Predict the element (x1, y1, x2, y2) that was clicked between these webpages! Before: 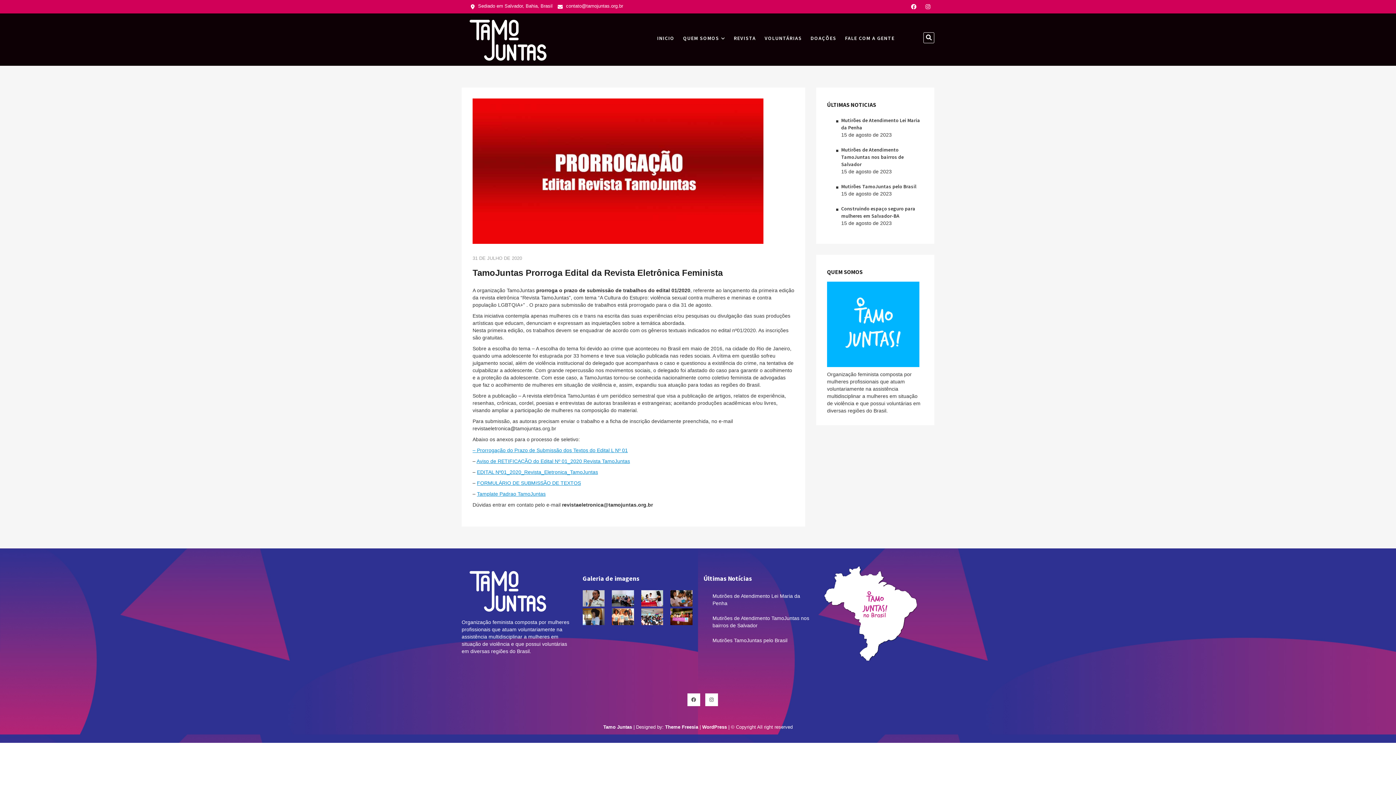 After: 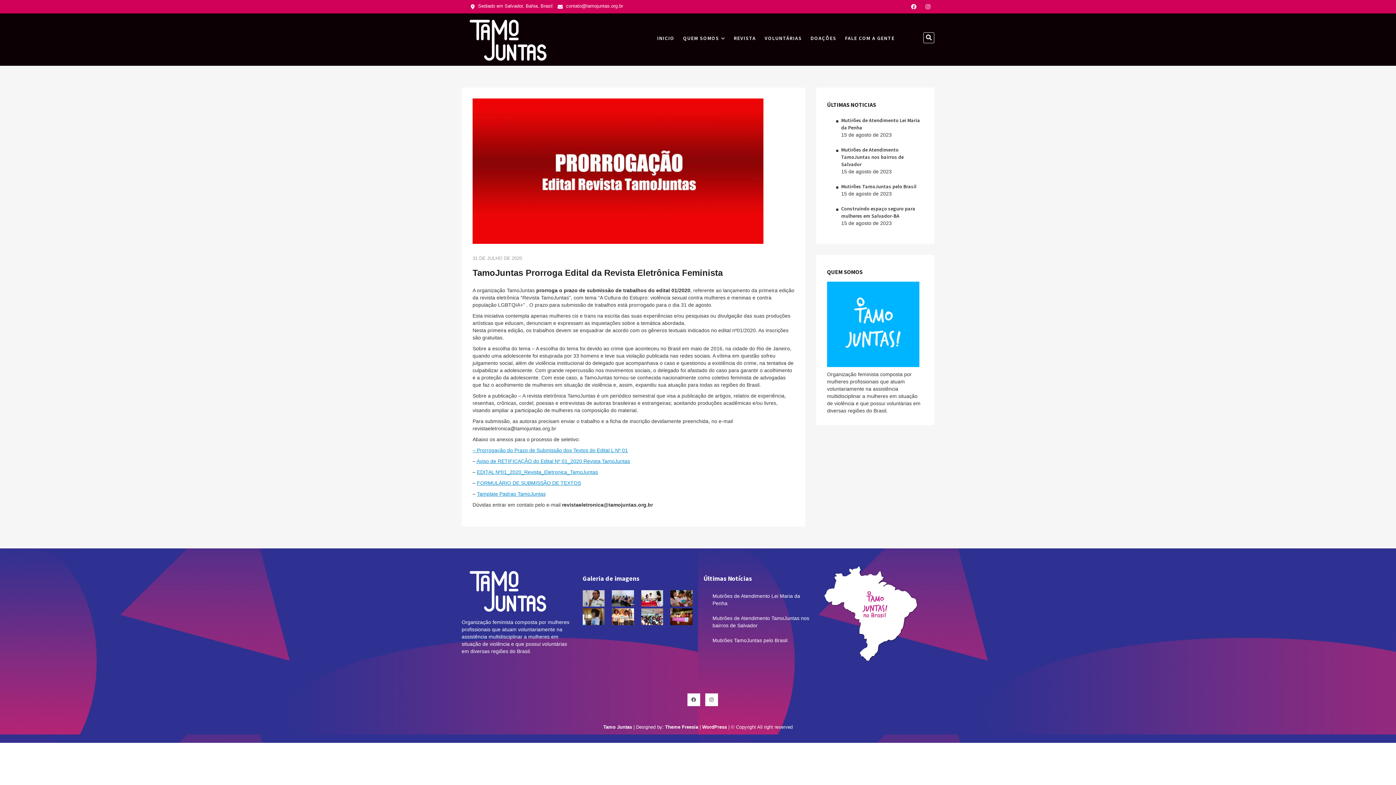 Action: bbox: (472, 255, 522, 261) label: 31 DE JULHO DE 2020